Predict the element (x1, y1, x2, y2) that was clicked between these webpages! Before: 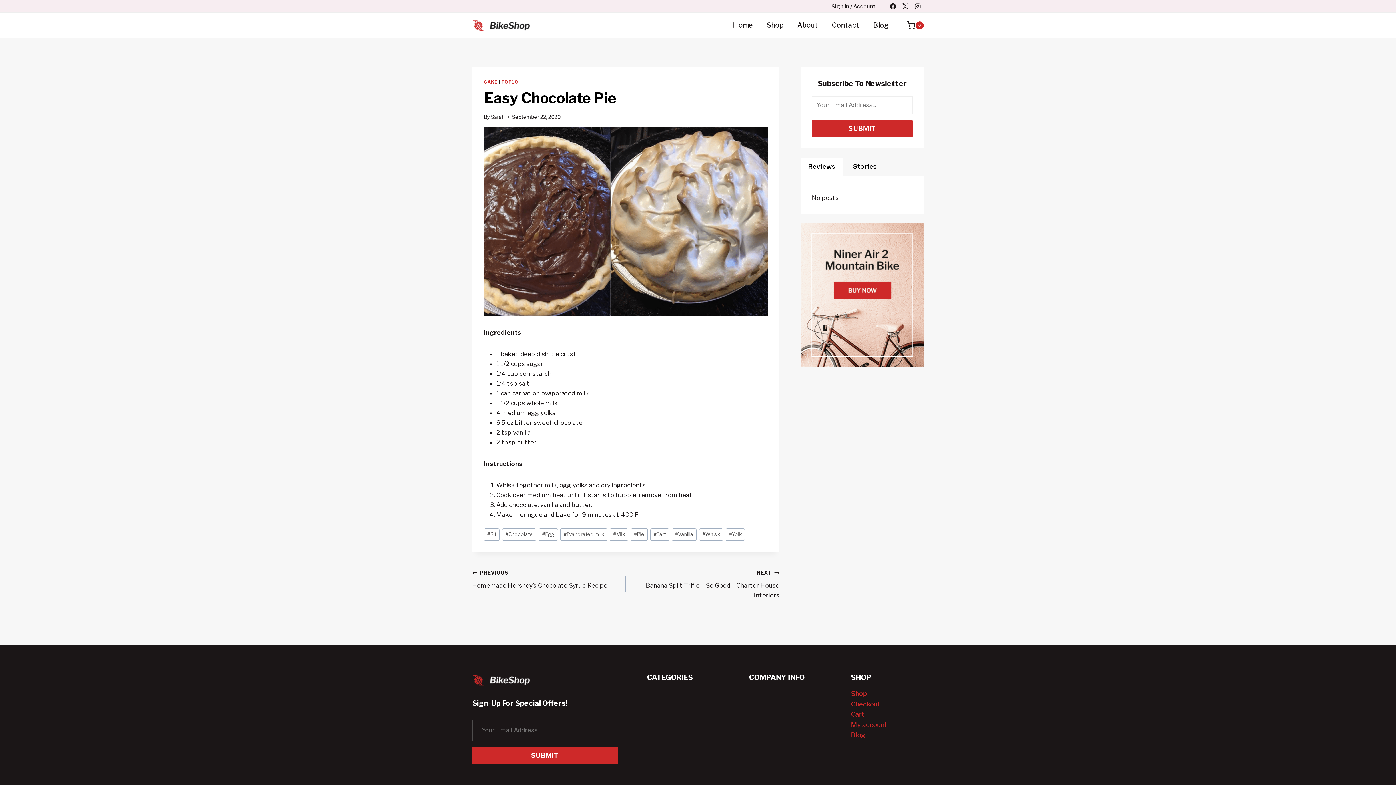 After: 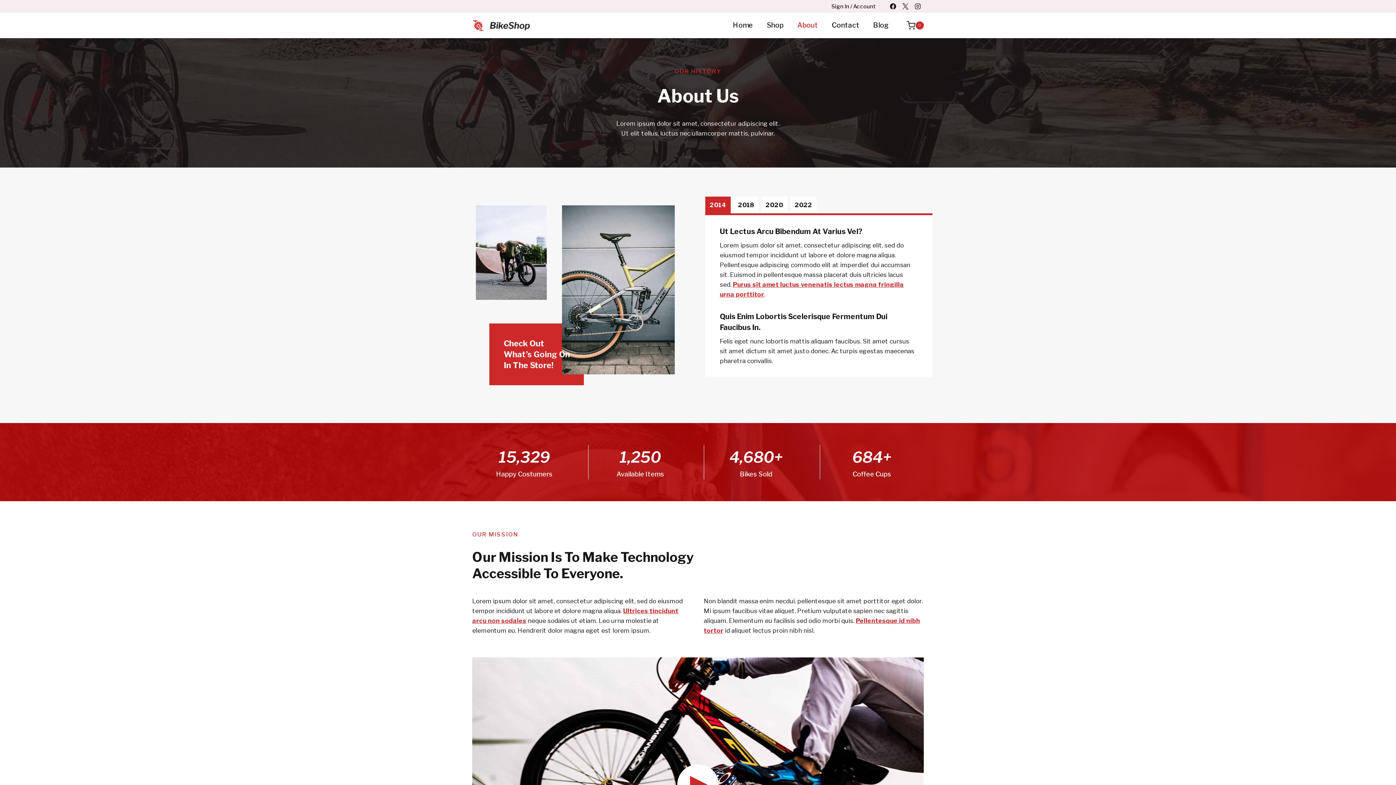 Action: bbox: (790, 15, 825, 35) label: About